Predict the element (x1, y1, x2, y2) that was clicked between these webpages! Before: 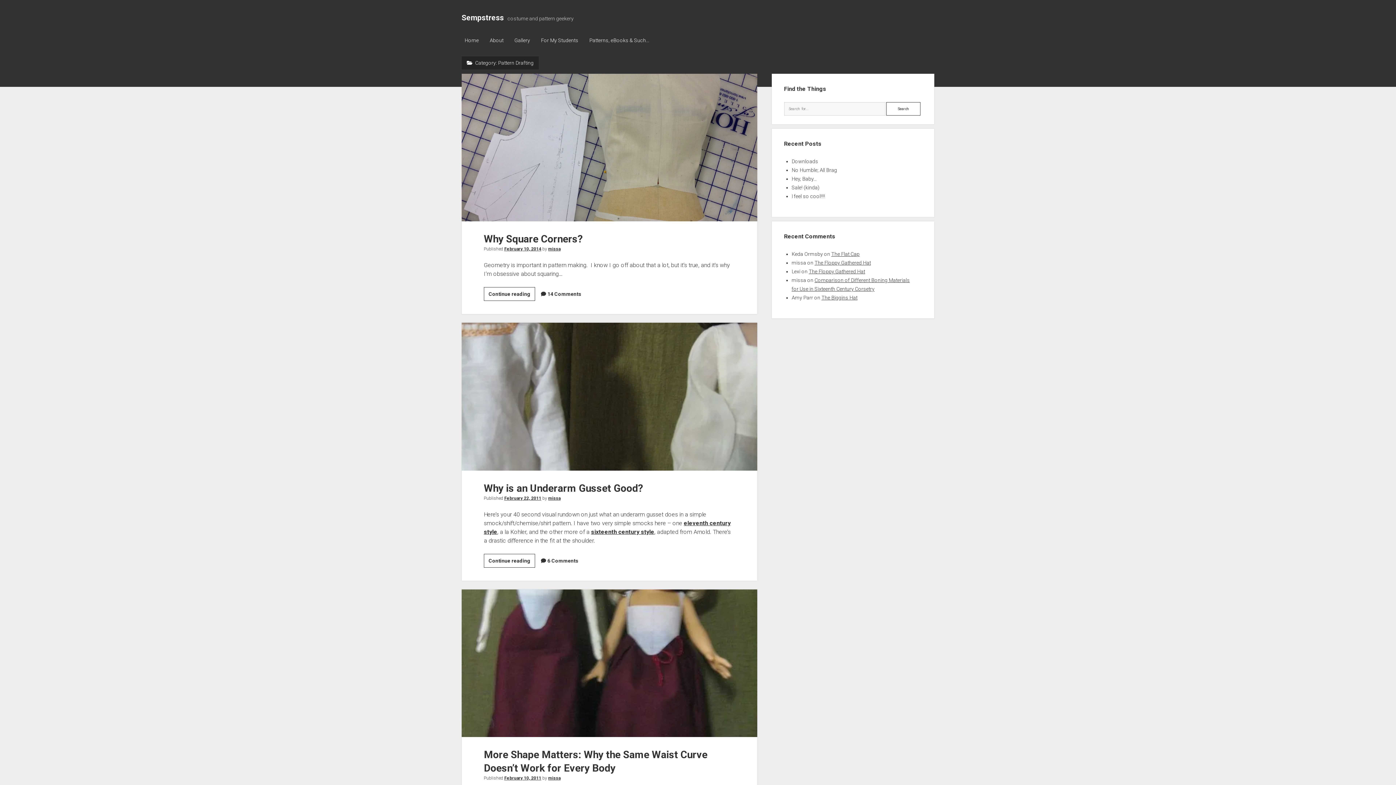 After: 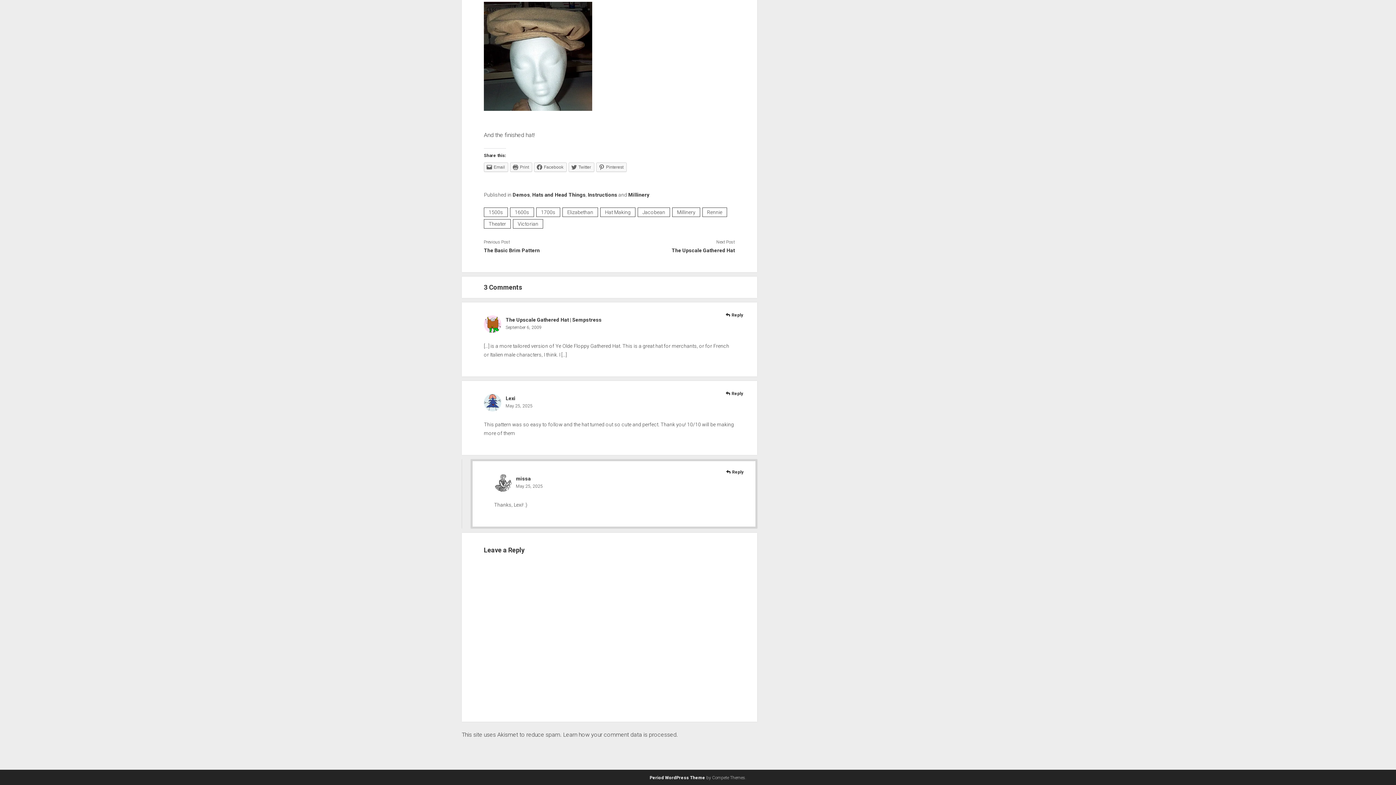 Action: bbox: (814, 260, 871, 265) label: The Floppy Gathered Hat